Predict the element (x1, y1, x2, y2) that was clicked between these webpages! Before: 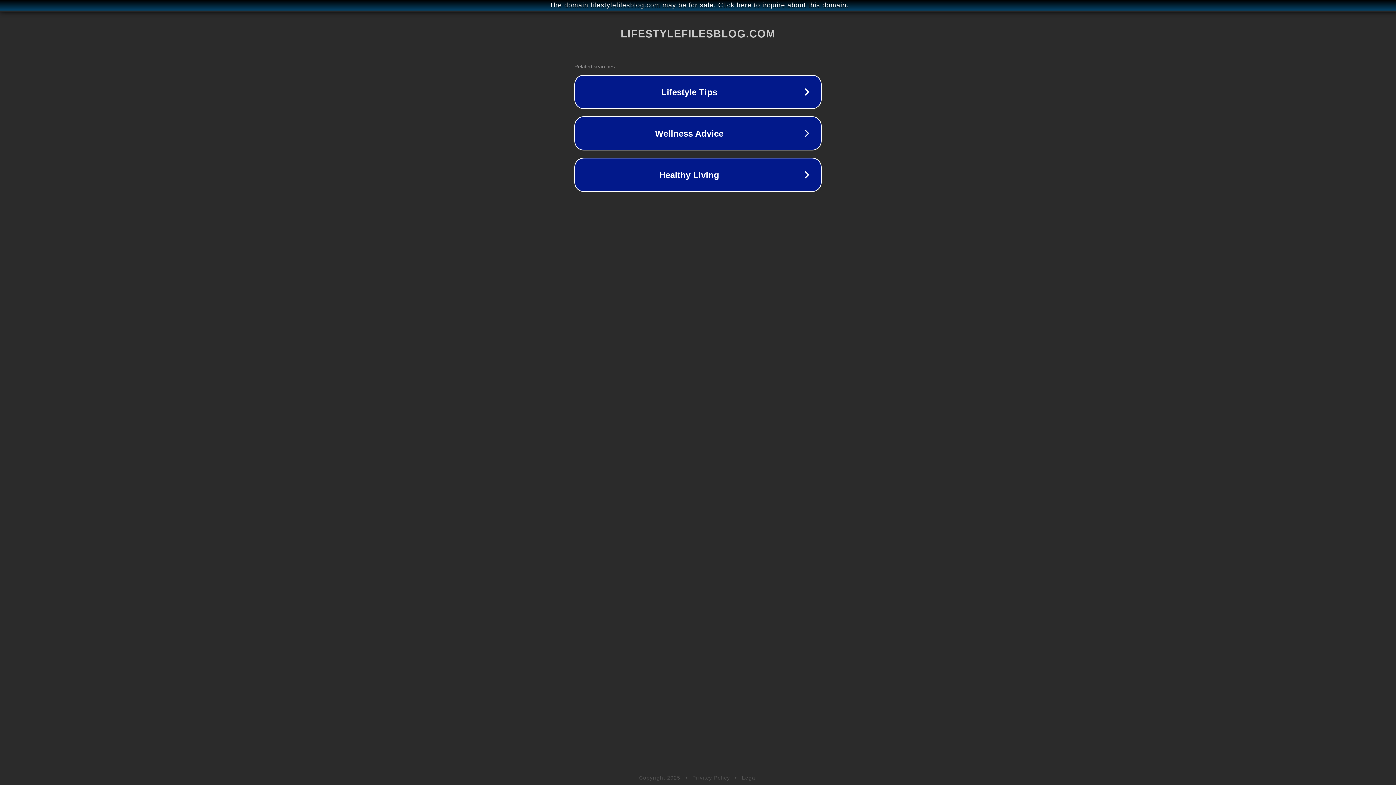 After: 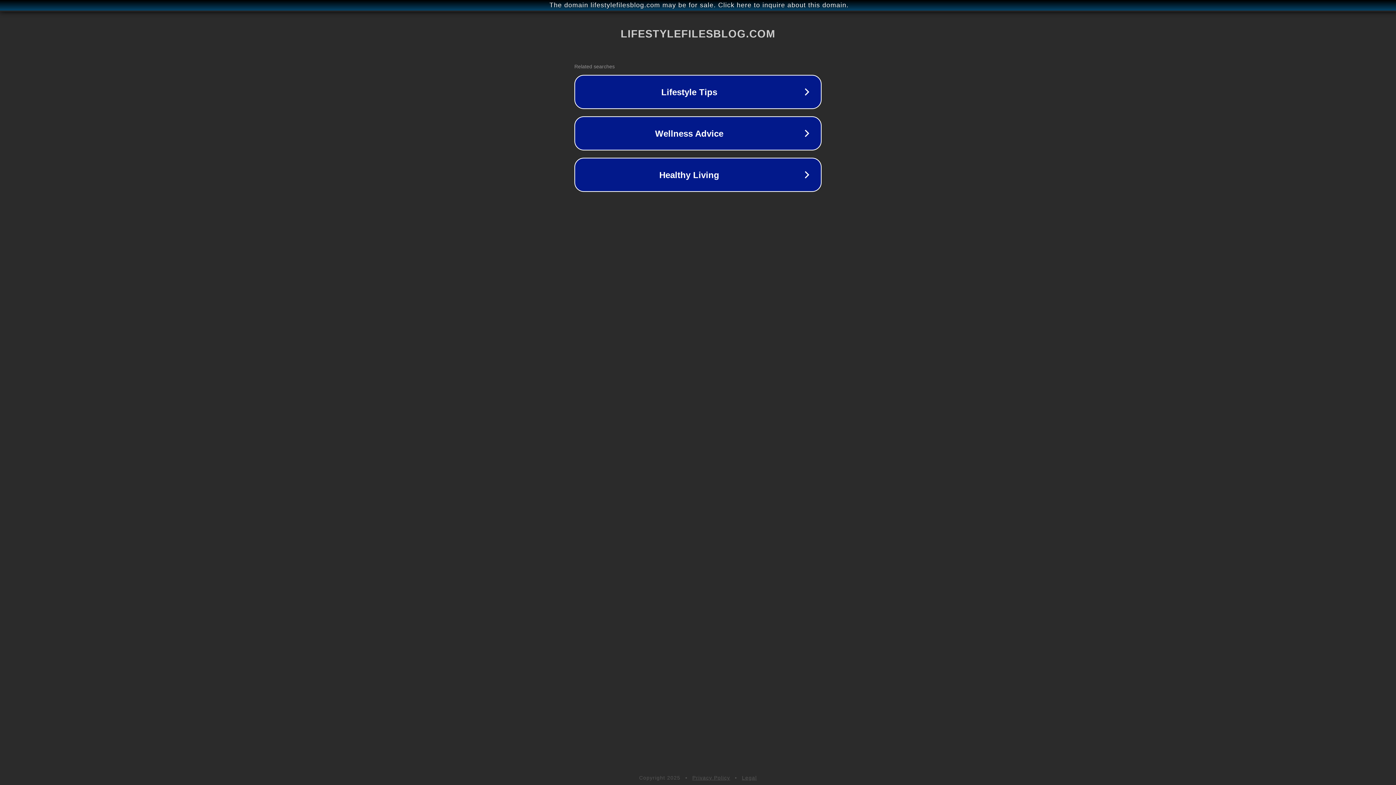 Action: label: Legal bbox: (742, 775, 757, 781)